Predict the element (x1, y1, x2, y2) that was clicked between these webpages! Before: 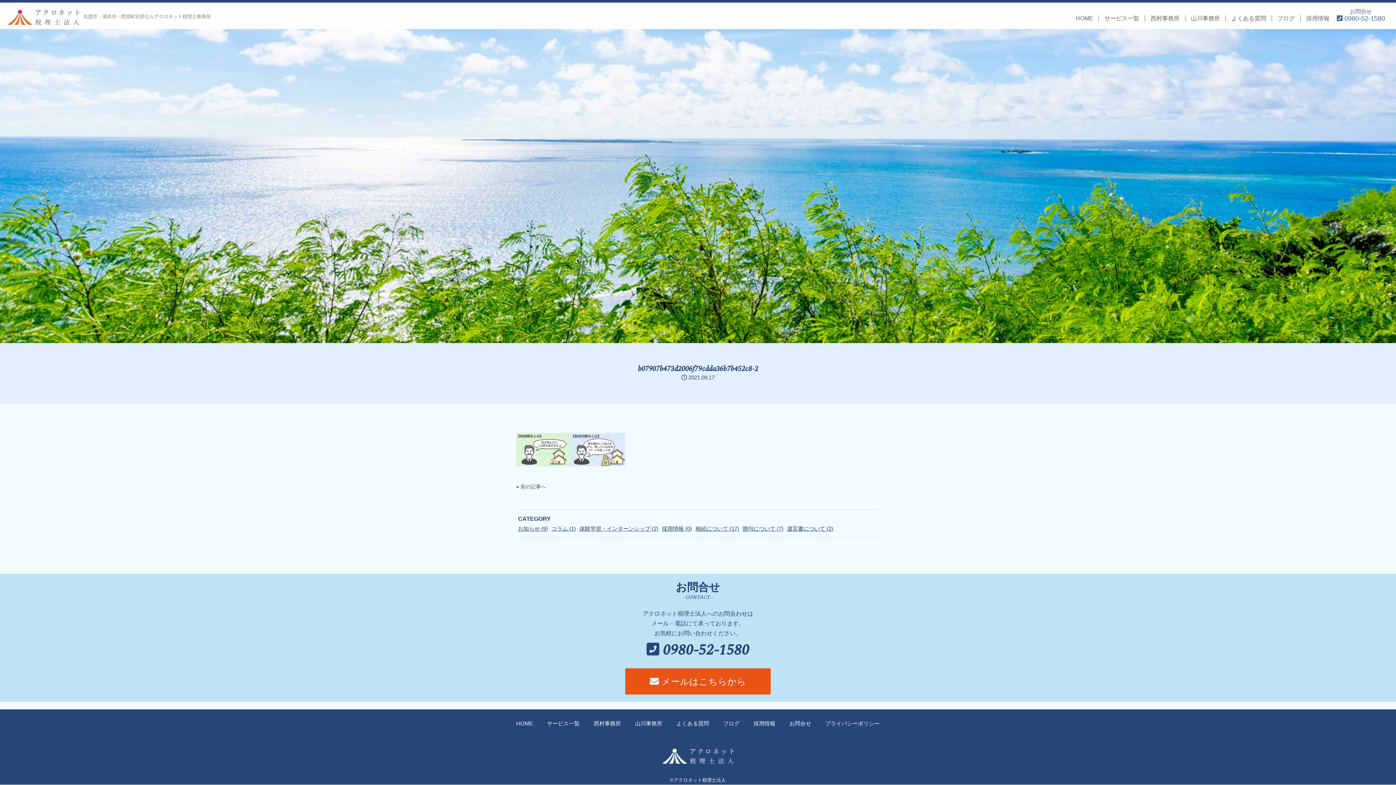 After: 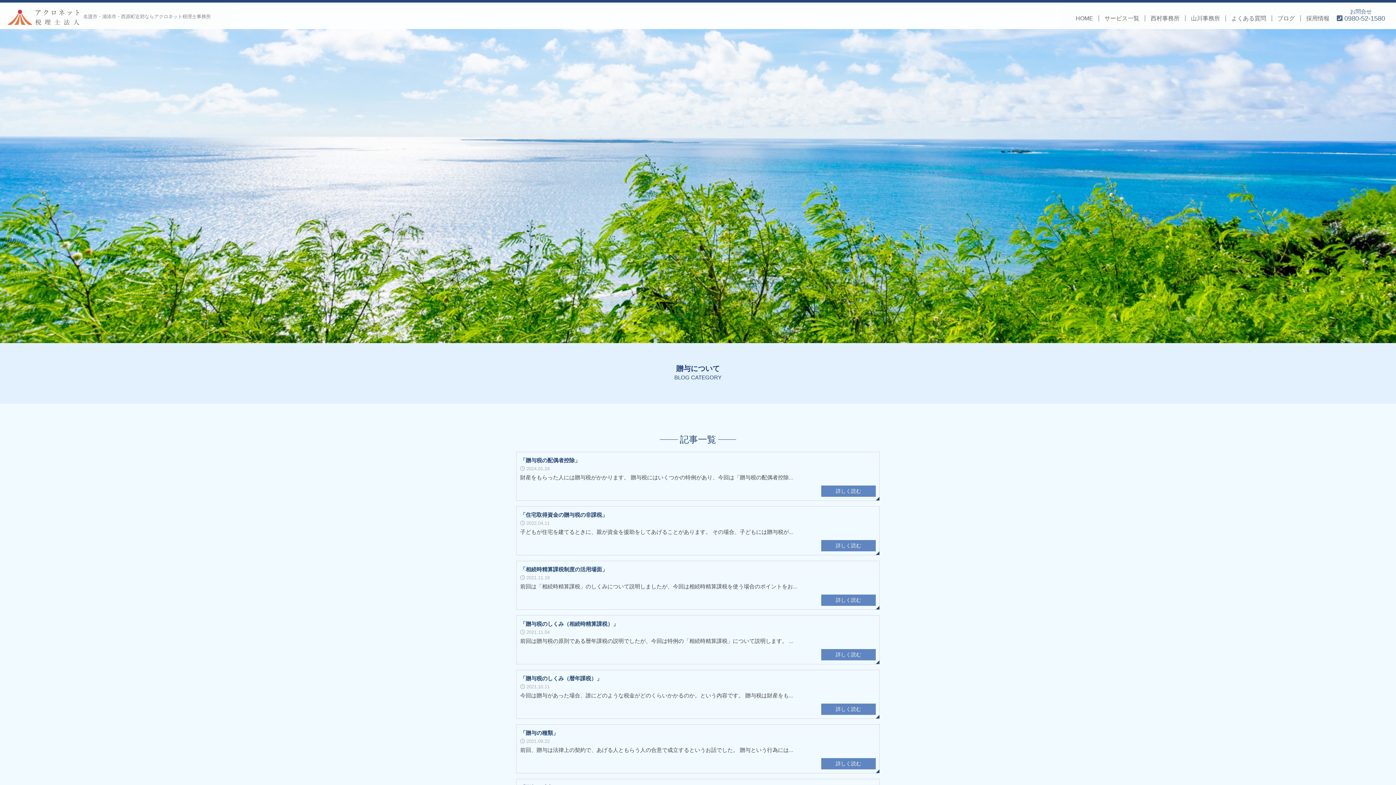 Action: bbox: (742, 525, 783, 532) label: 贈与について (7)